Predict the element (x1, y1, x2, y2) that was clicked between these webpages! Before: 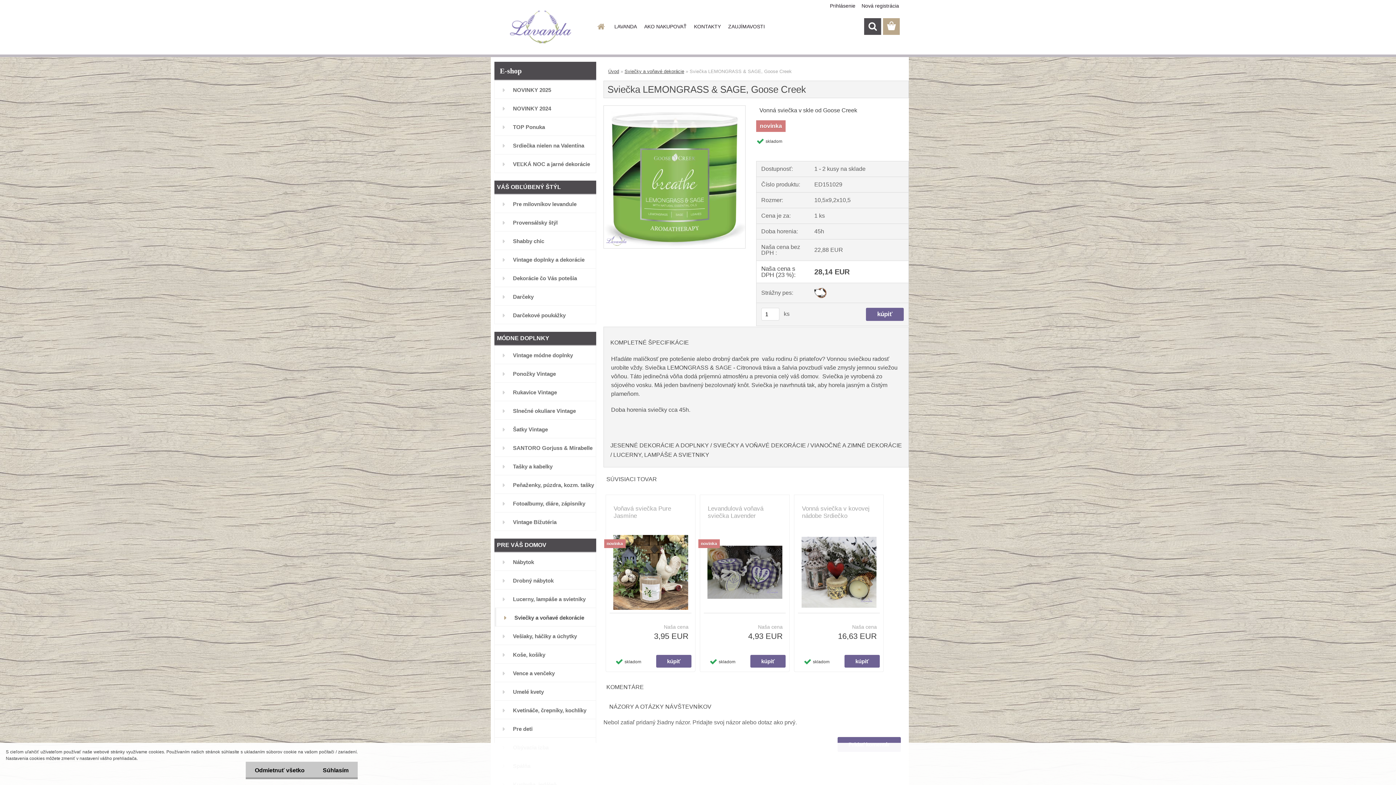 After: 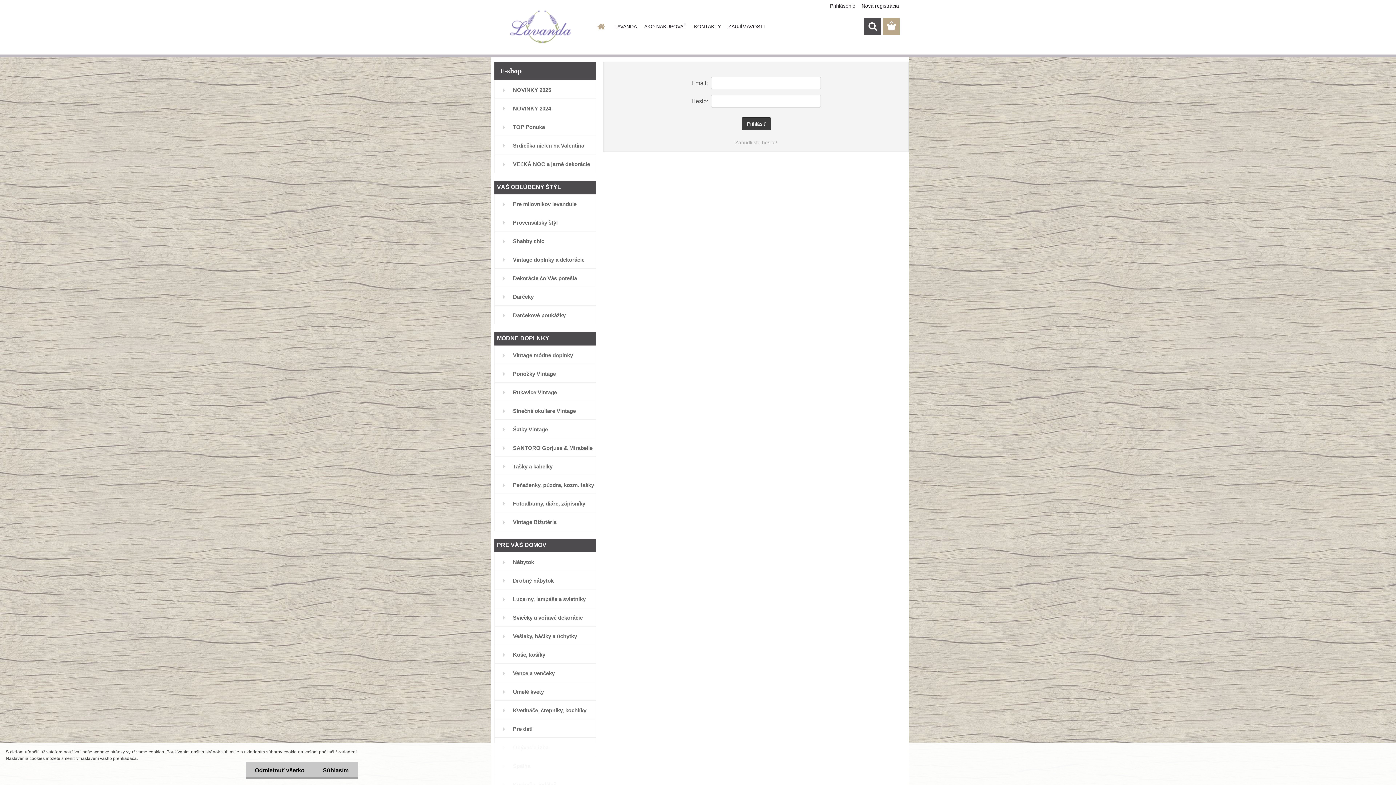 Action: bbox: (830, 2, 855, 8) label: Prihlásenie